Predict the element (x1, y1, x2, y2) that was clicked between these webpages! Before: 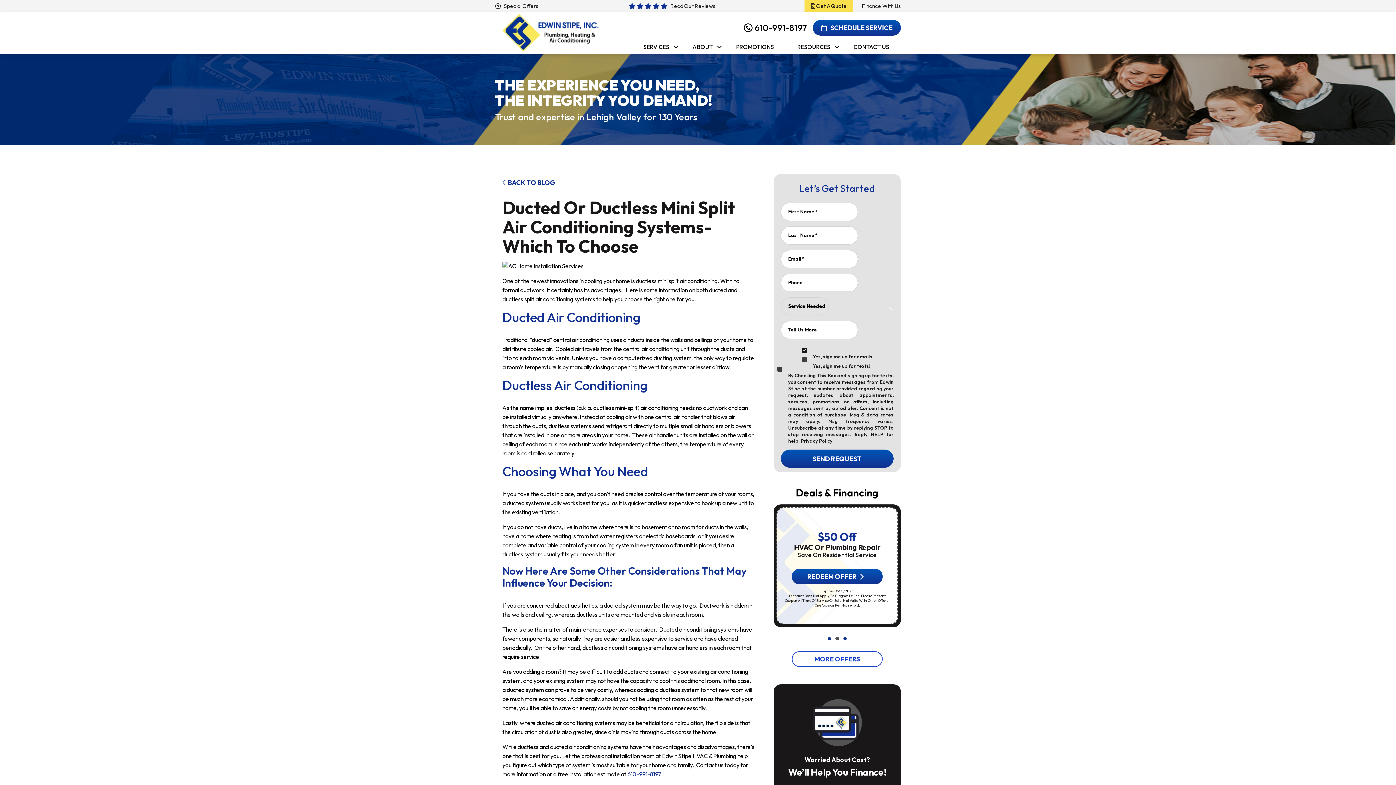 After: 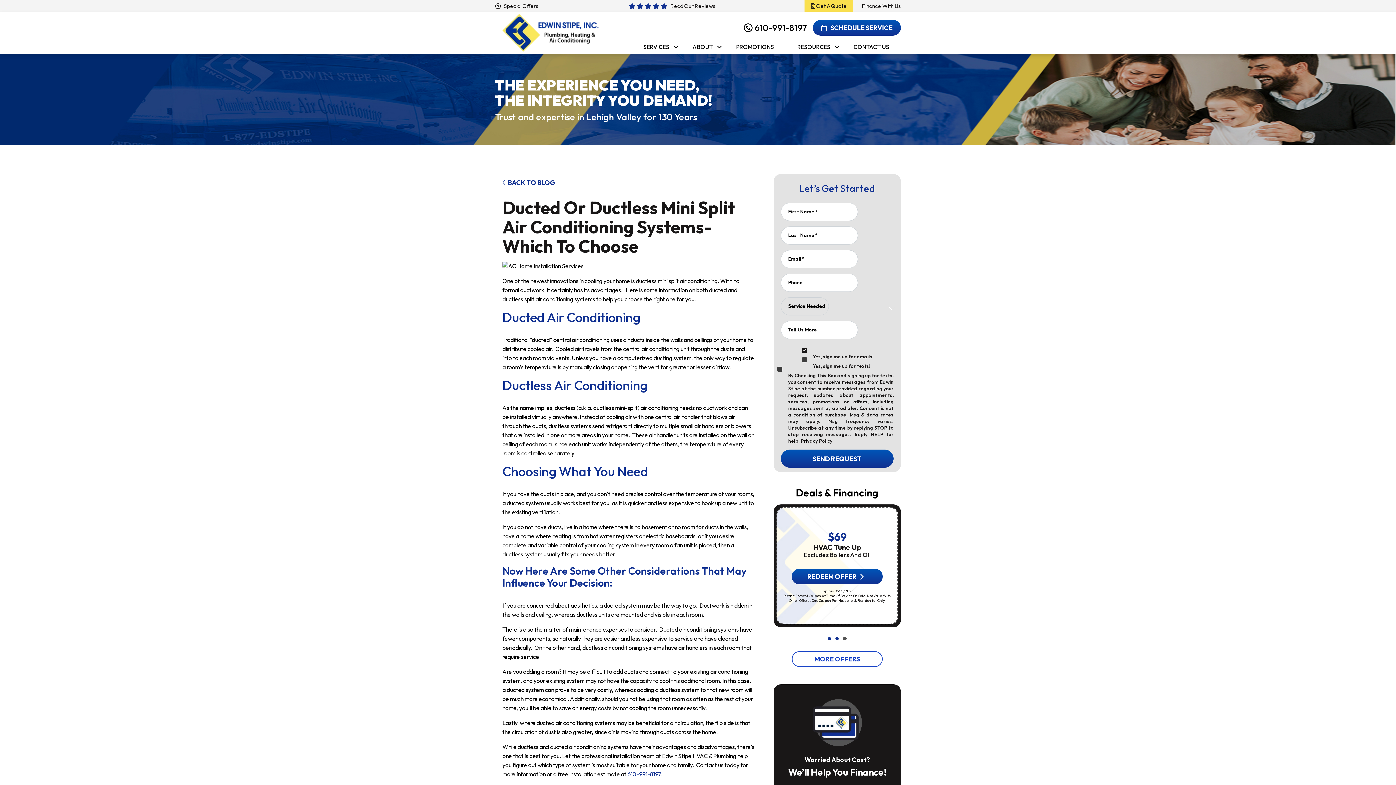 Action: bbox: (754, 22, 807, 33) label: 610-991-8197